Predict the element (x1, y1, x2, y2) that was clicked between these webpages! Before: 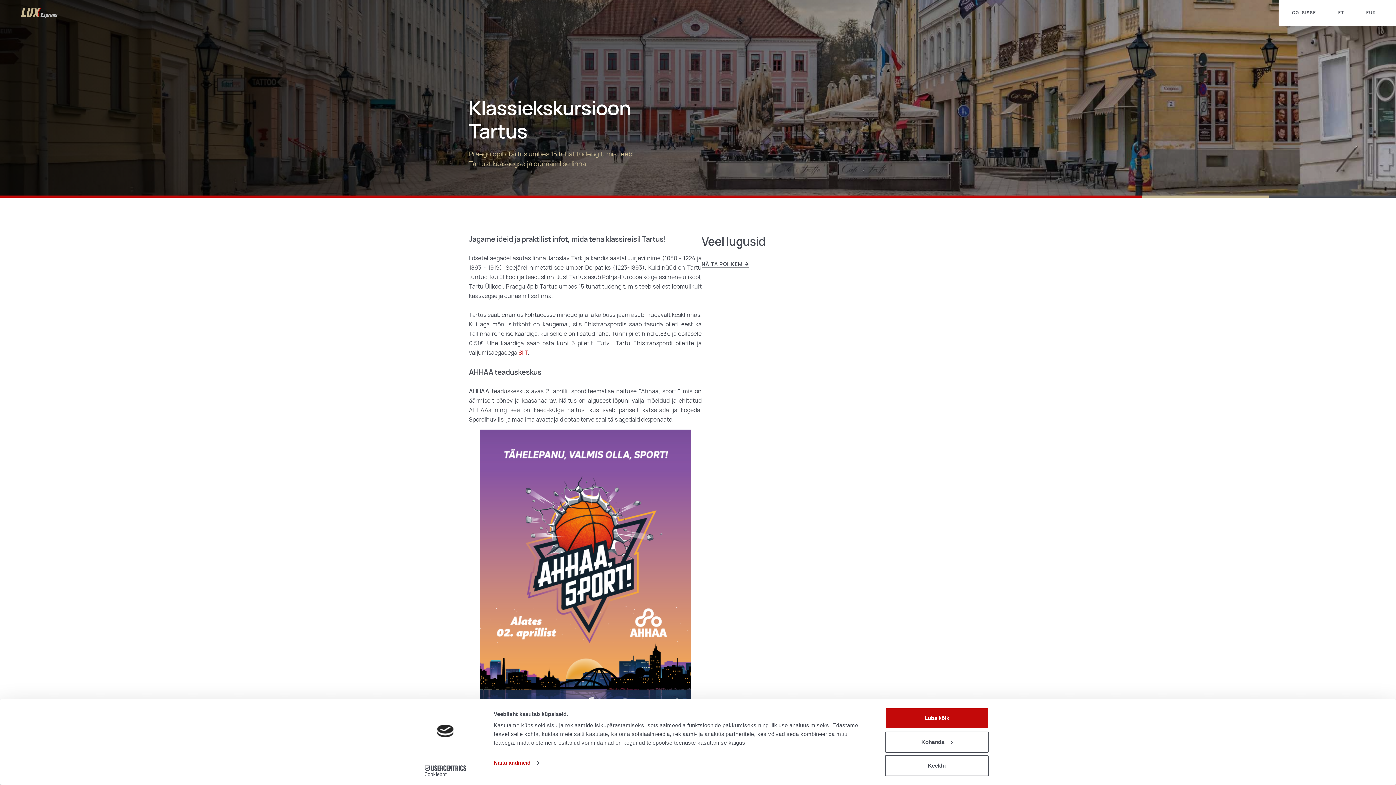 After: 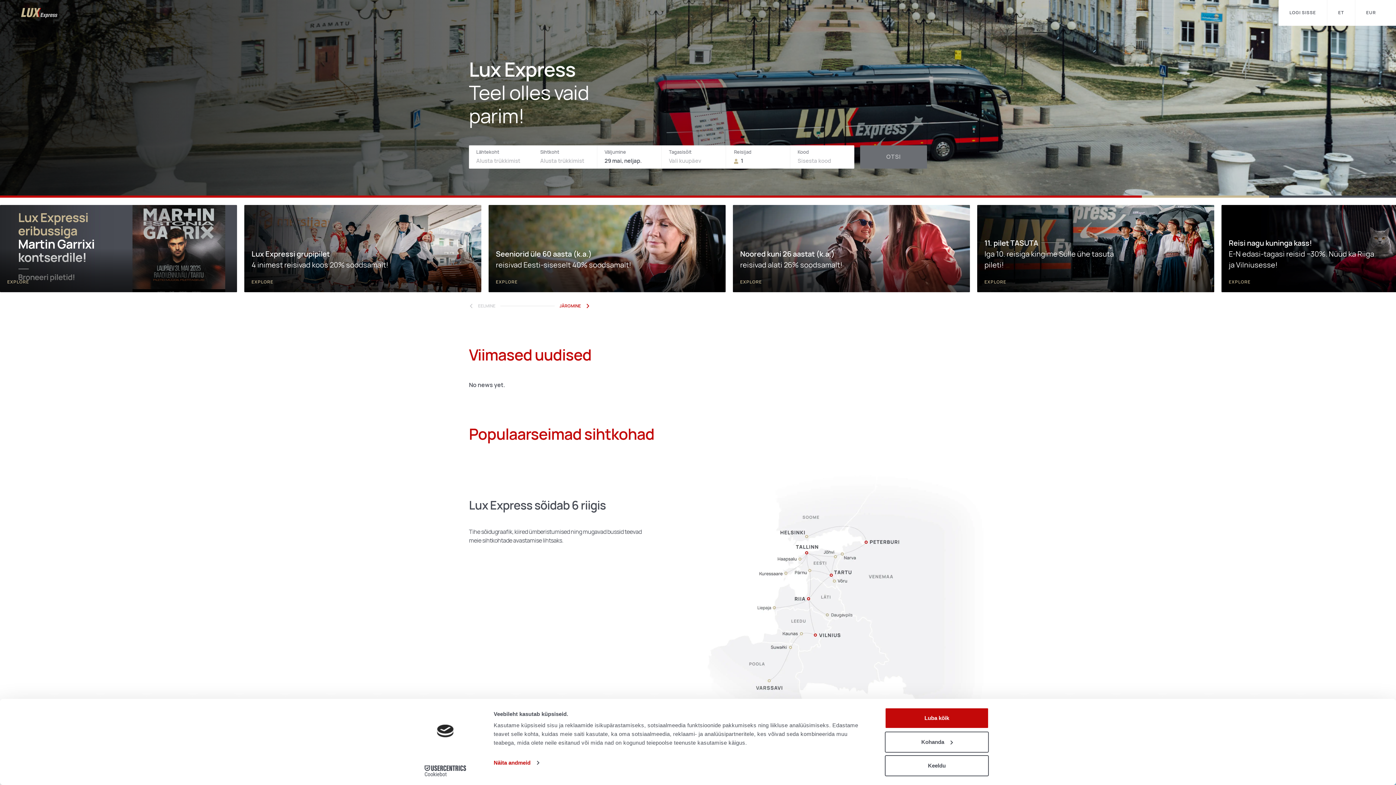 Action: bbox: (21, 7, 57, 18)